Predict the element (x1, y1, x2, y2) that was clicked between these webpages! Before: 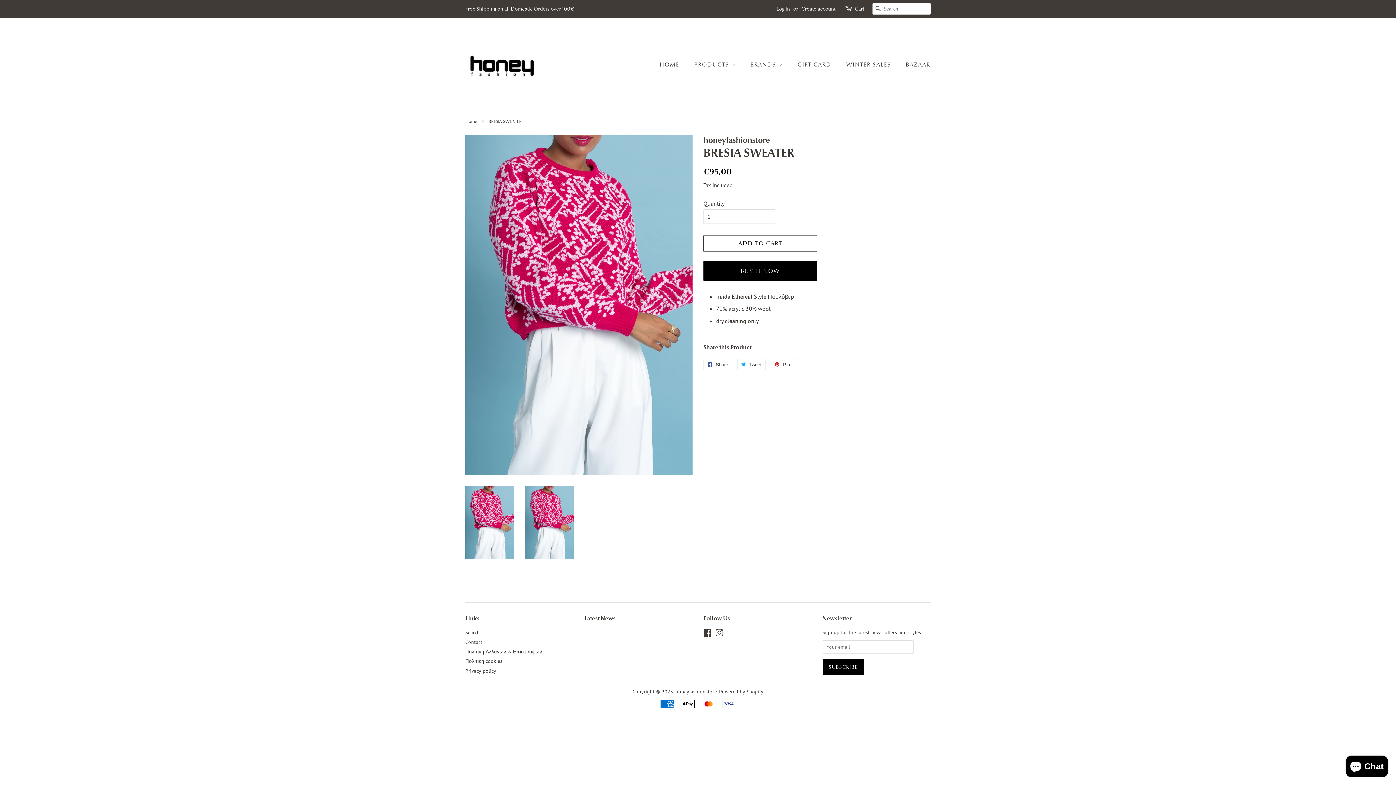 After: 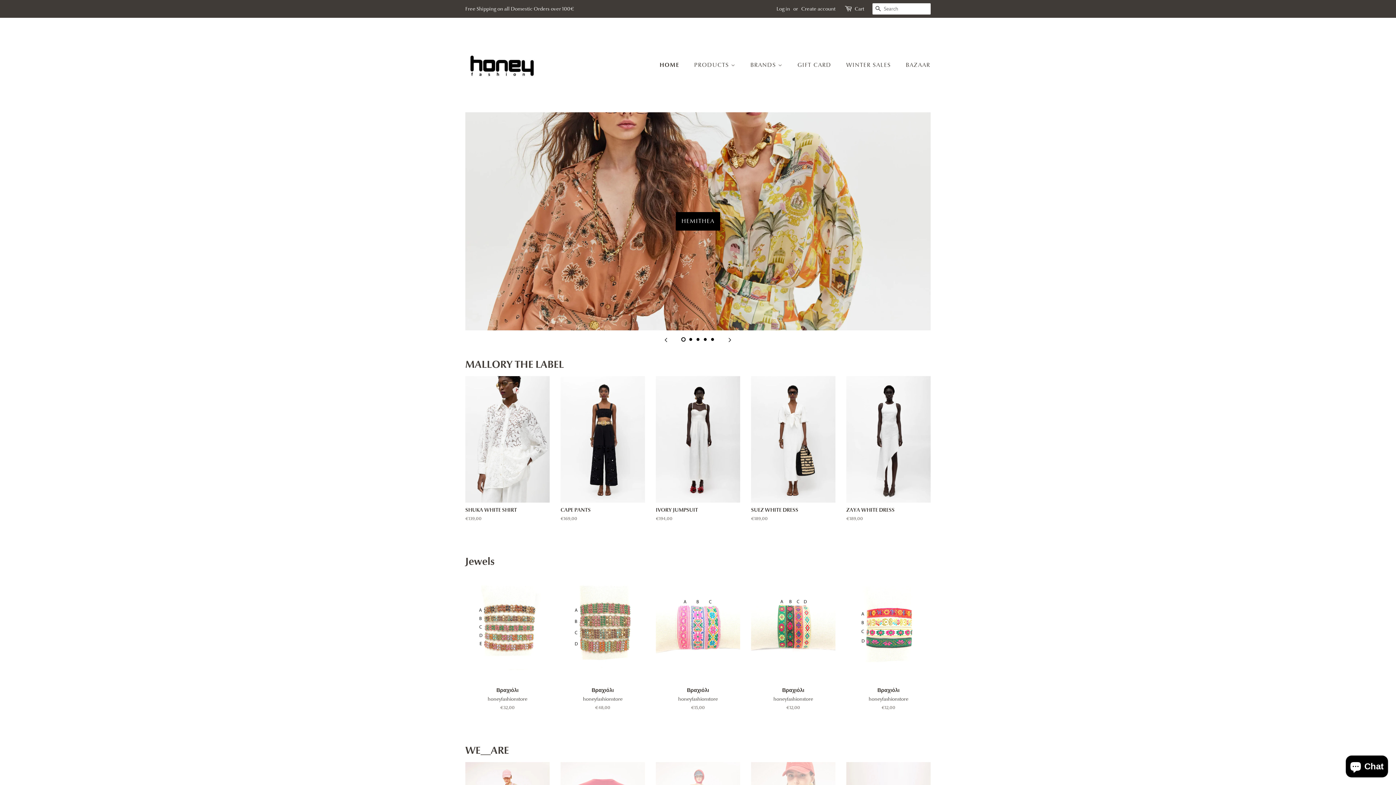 Action: bbox: (465, 118, 479, 124) label: Home